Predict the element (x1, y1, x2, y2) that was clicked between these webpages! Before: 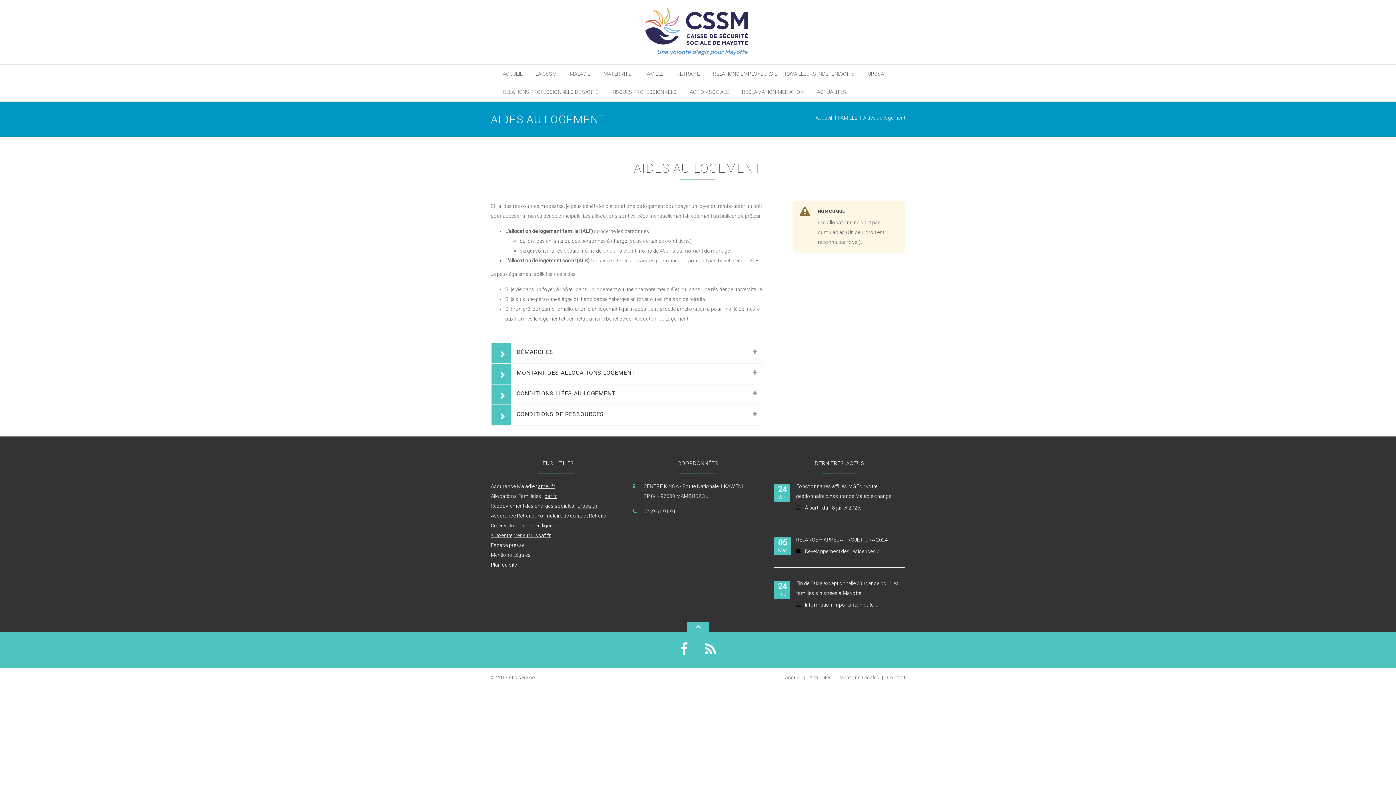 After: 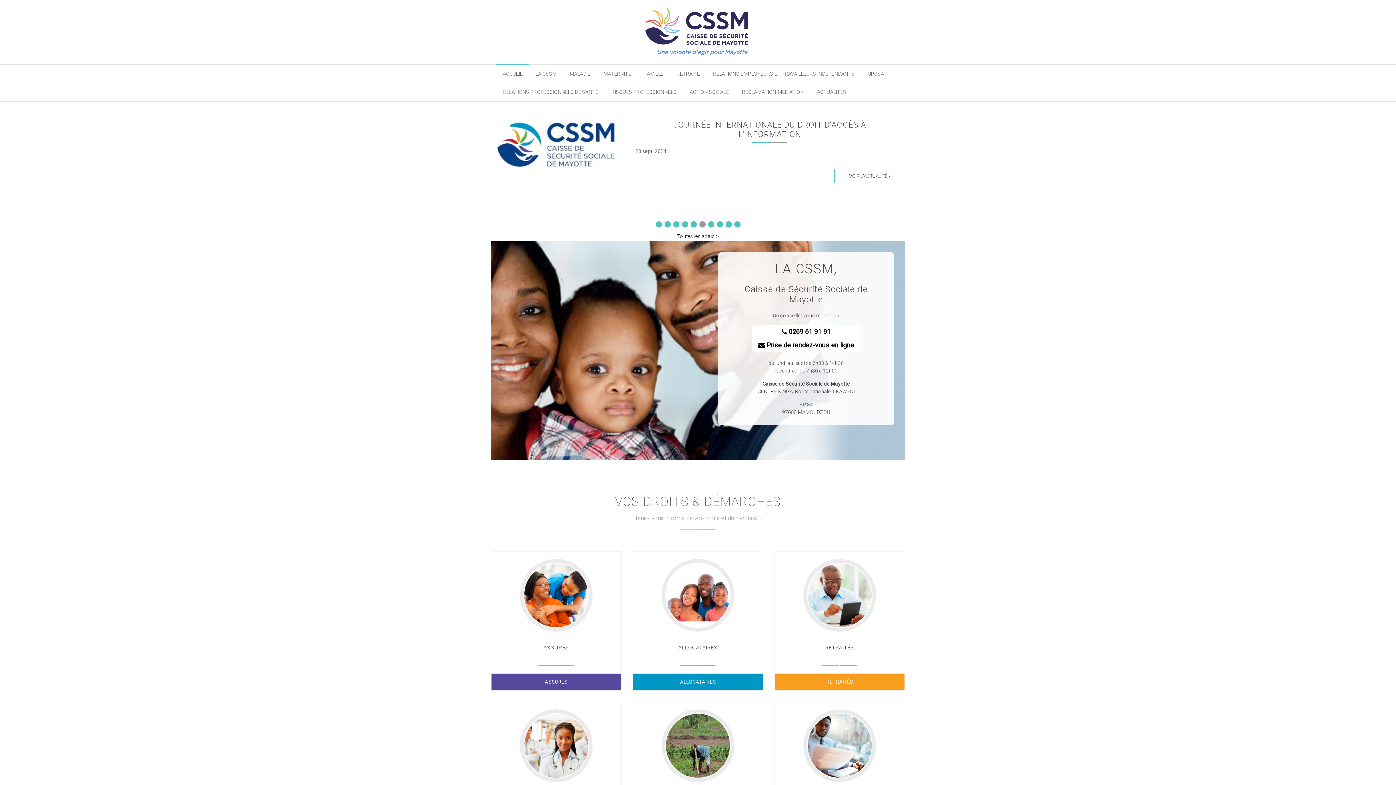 Action: bbox: (785, 674, 801, 680) label: Accueil